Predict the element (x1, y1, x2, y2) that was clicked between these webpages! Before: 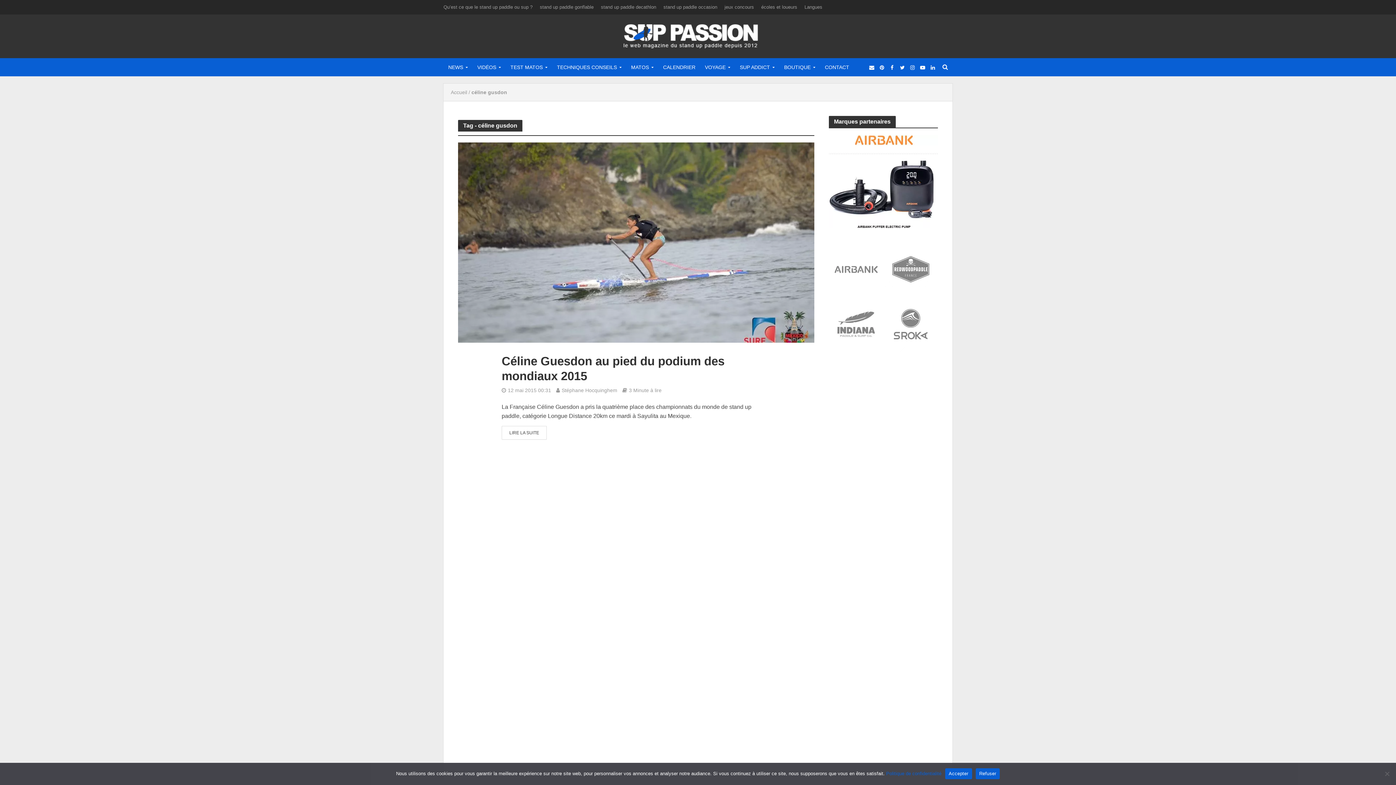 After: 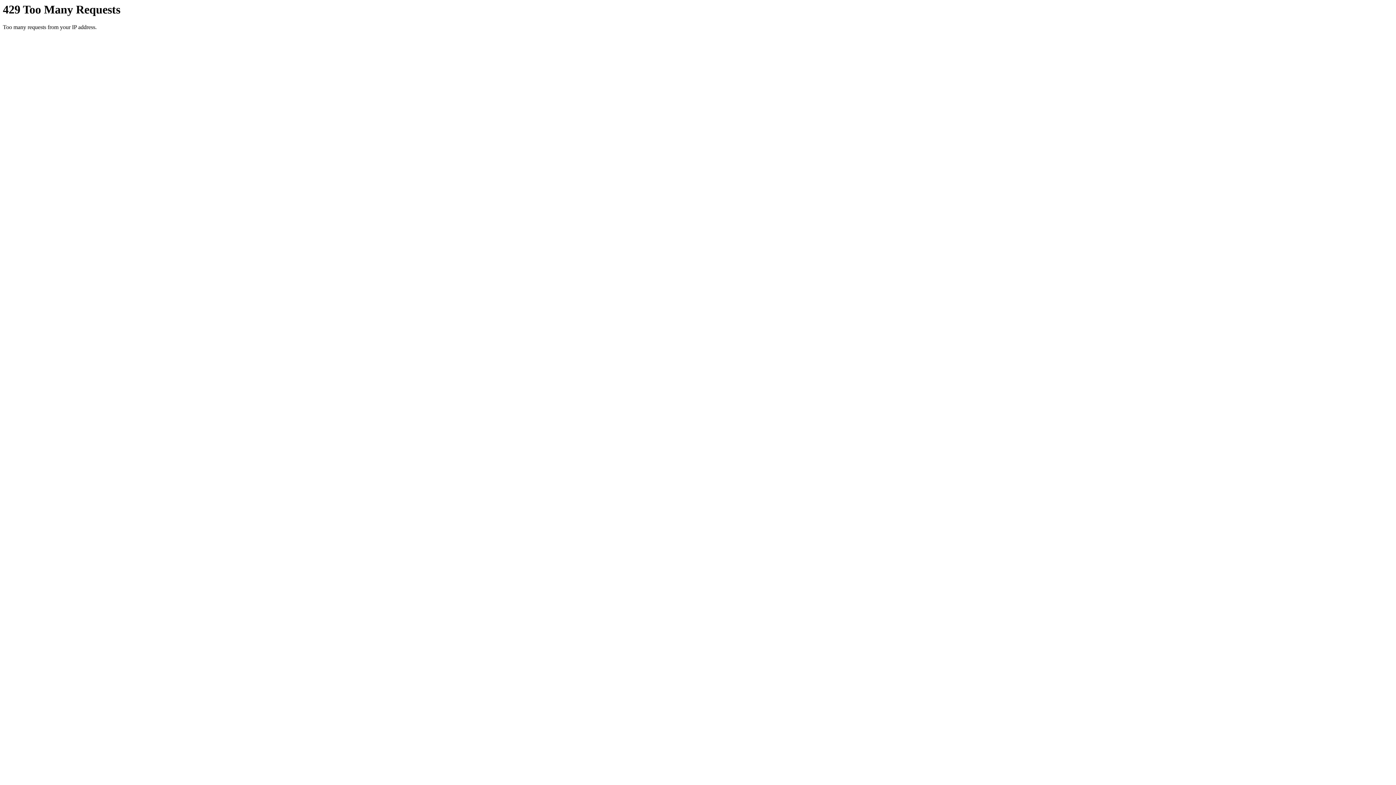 Action: bbox: (472, 58, 505, 76) label: VIDÉOS